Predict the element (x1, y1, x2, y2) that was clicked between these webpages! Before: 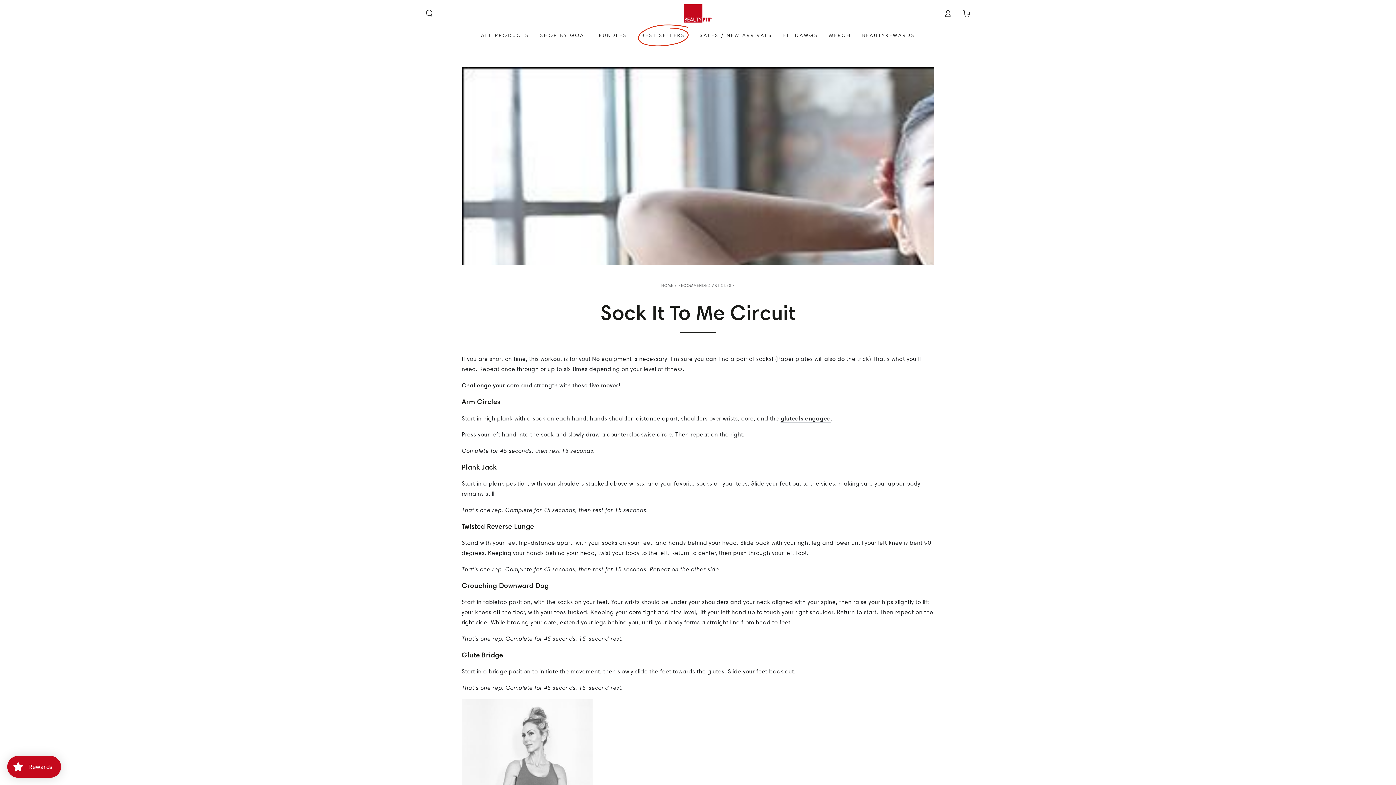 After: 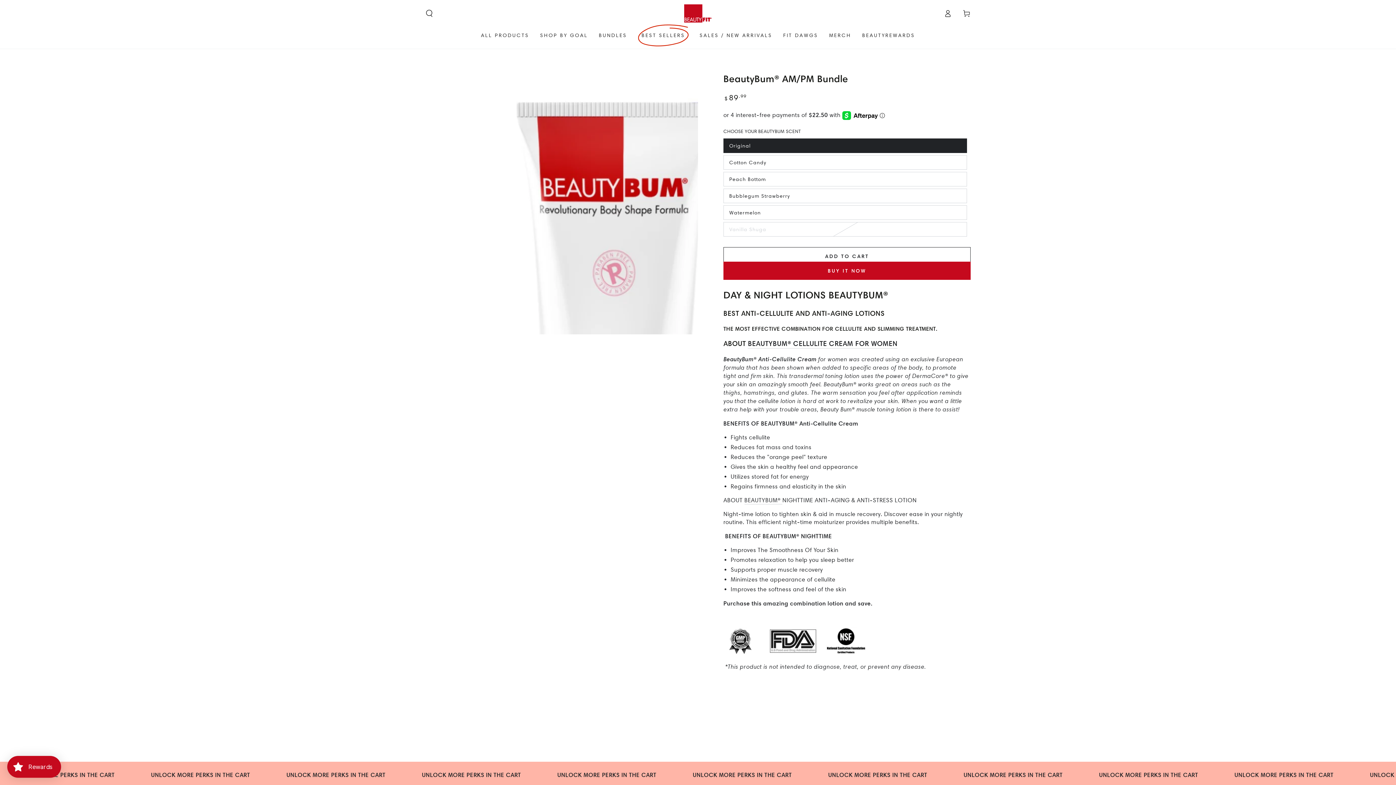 Action: bbox: (780, 415, 831, 422) label: gluteals engaged